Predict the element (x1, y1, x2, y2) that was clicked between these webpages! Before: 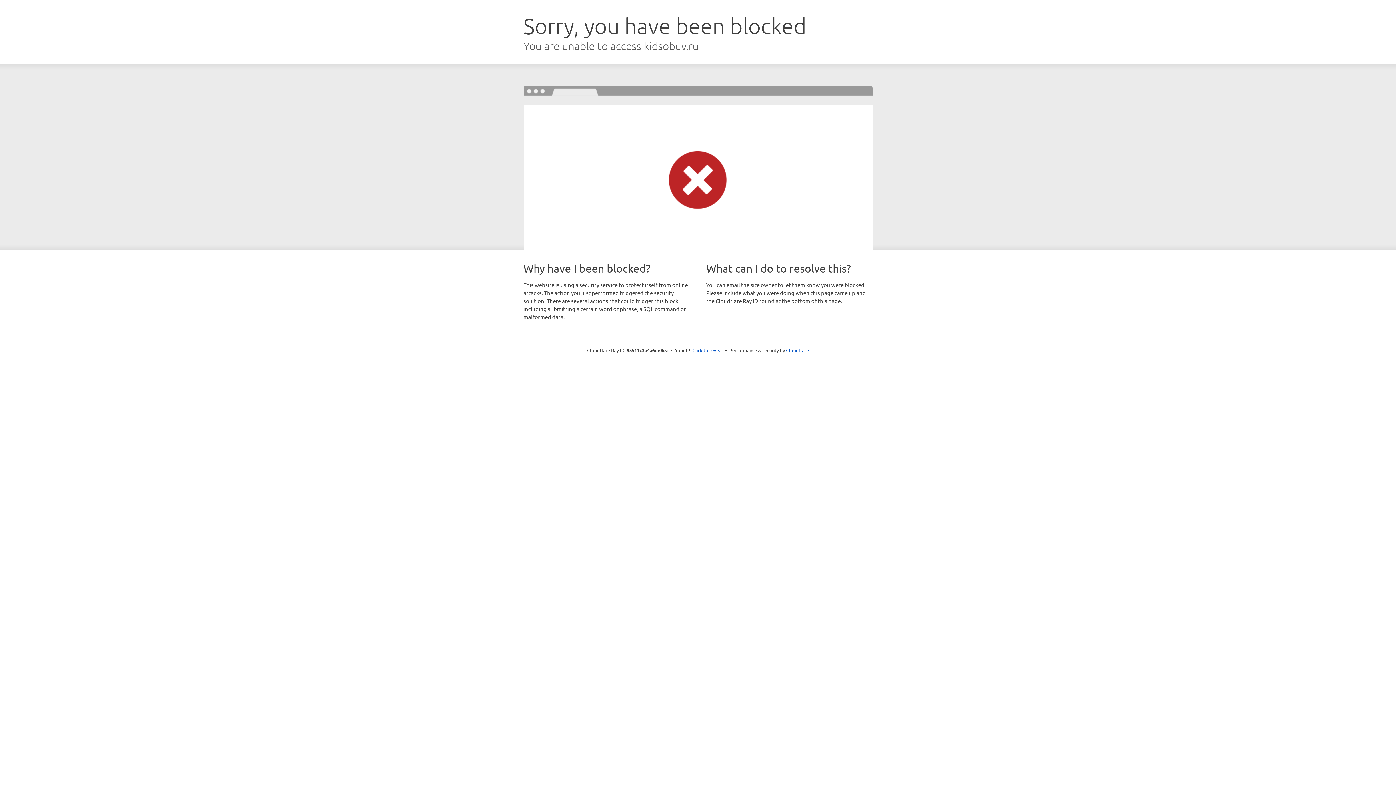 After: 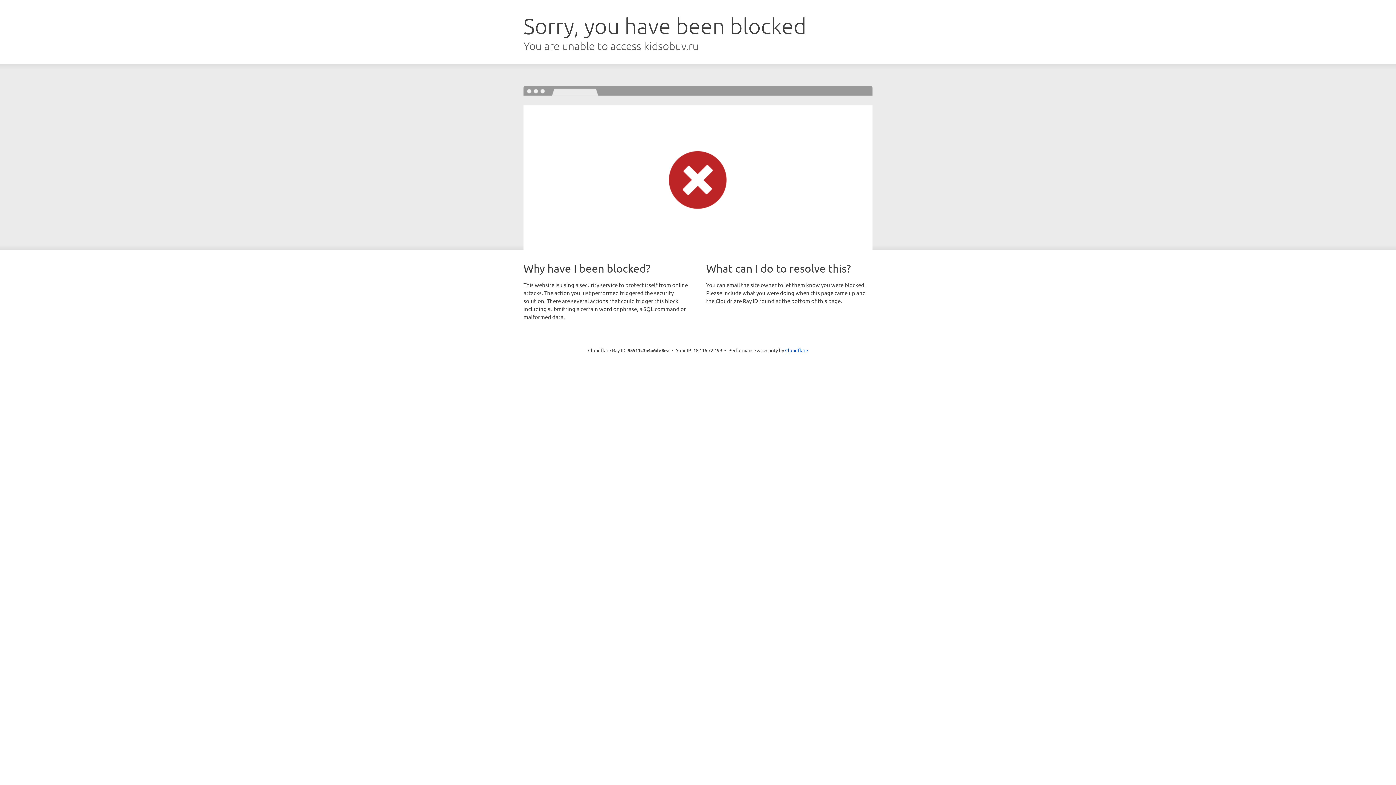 Action: bbox: (692, 346, 723, 353) label: Click to reveal